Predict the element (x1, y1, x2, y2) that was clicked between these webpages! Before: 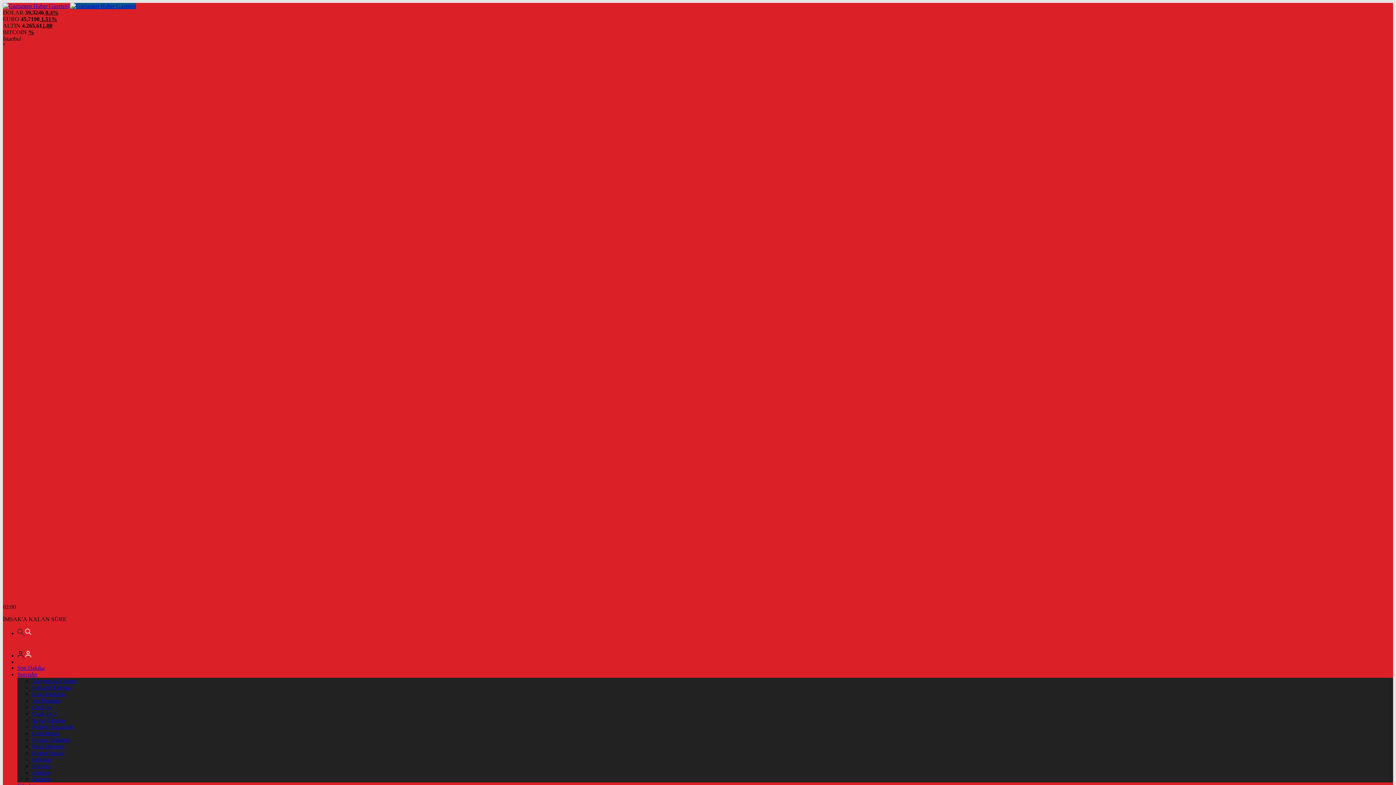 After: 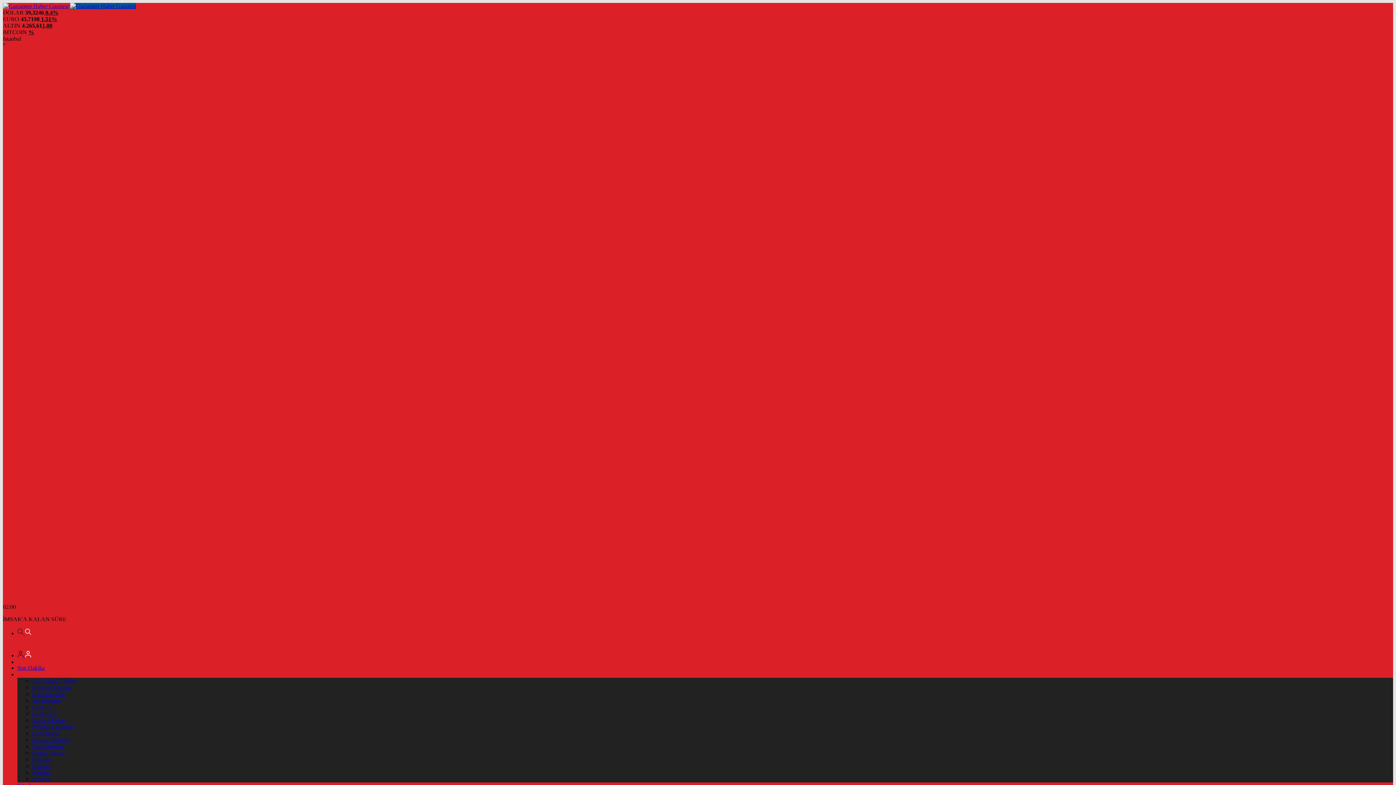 Action: label: Servisler bbox: (17, 671, 37, 677)